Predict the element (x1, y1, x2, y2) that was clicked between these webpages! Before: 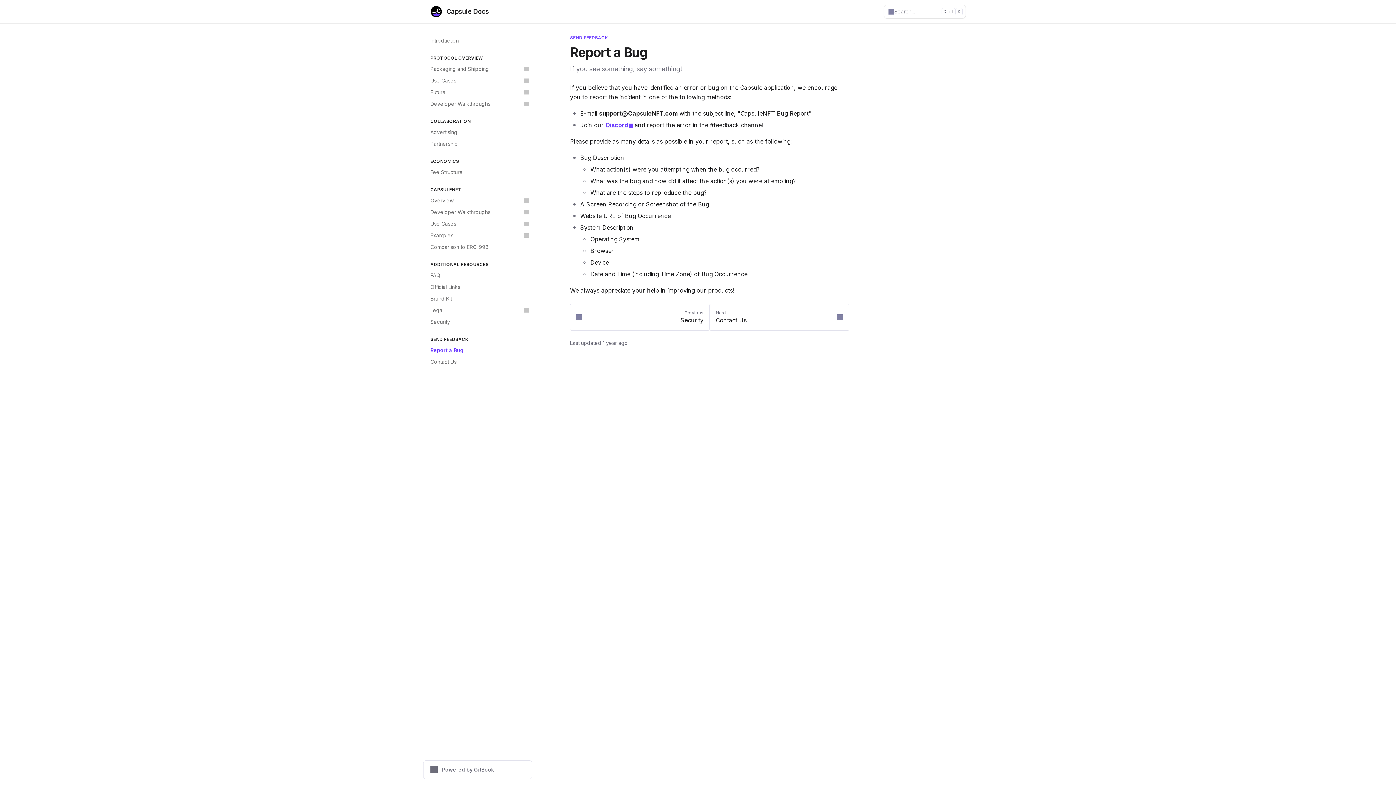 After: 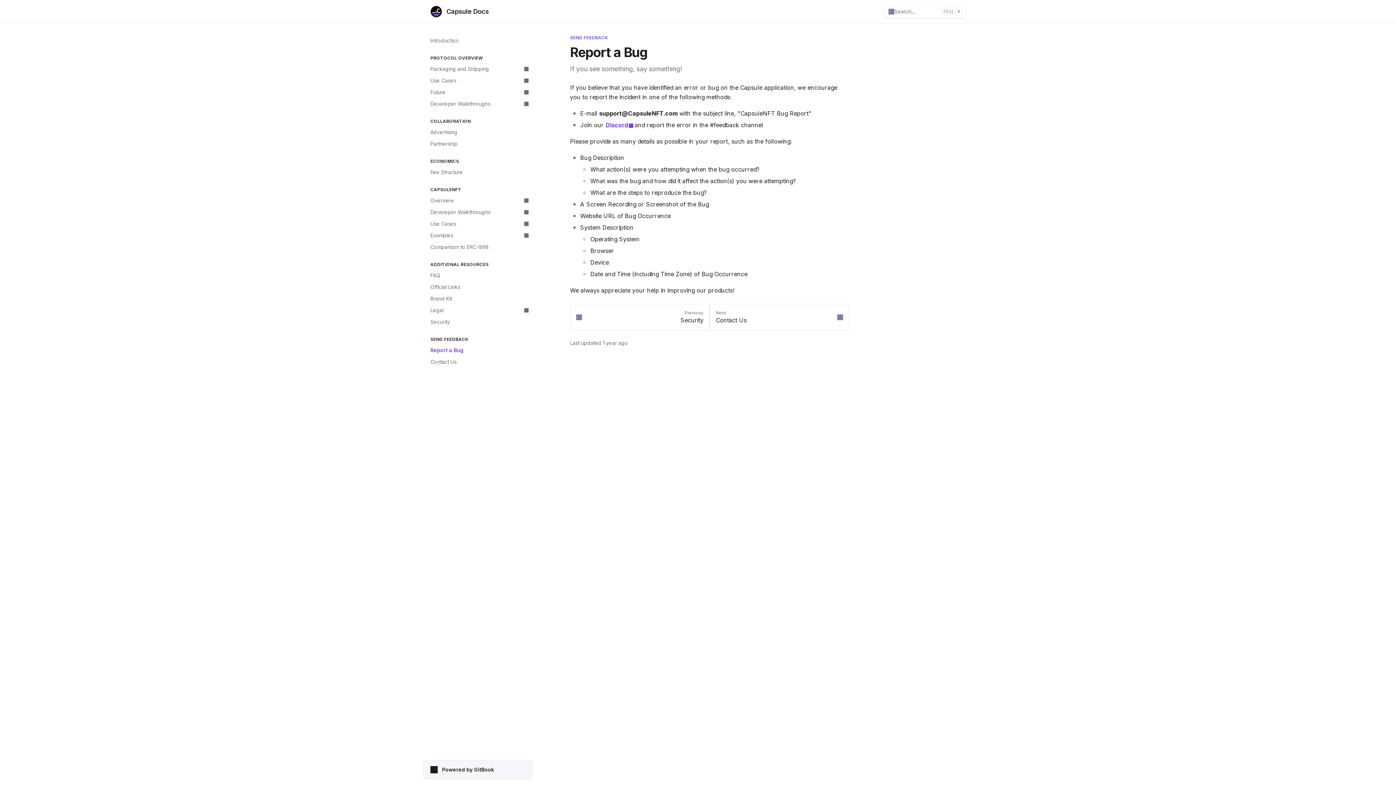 Action: label: Powered by GitBook bbox: (423, 760, 532, 779)